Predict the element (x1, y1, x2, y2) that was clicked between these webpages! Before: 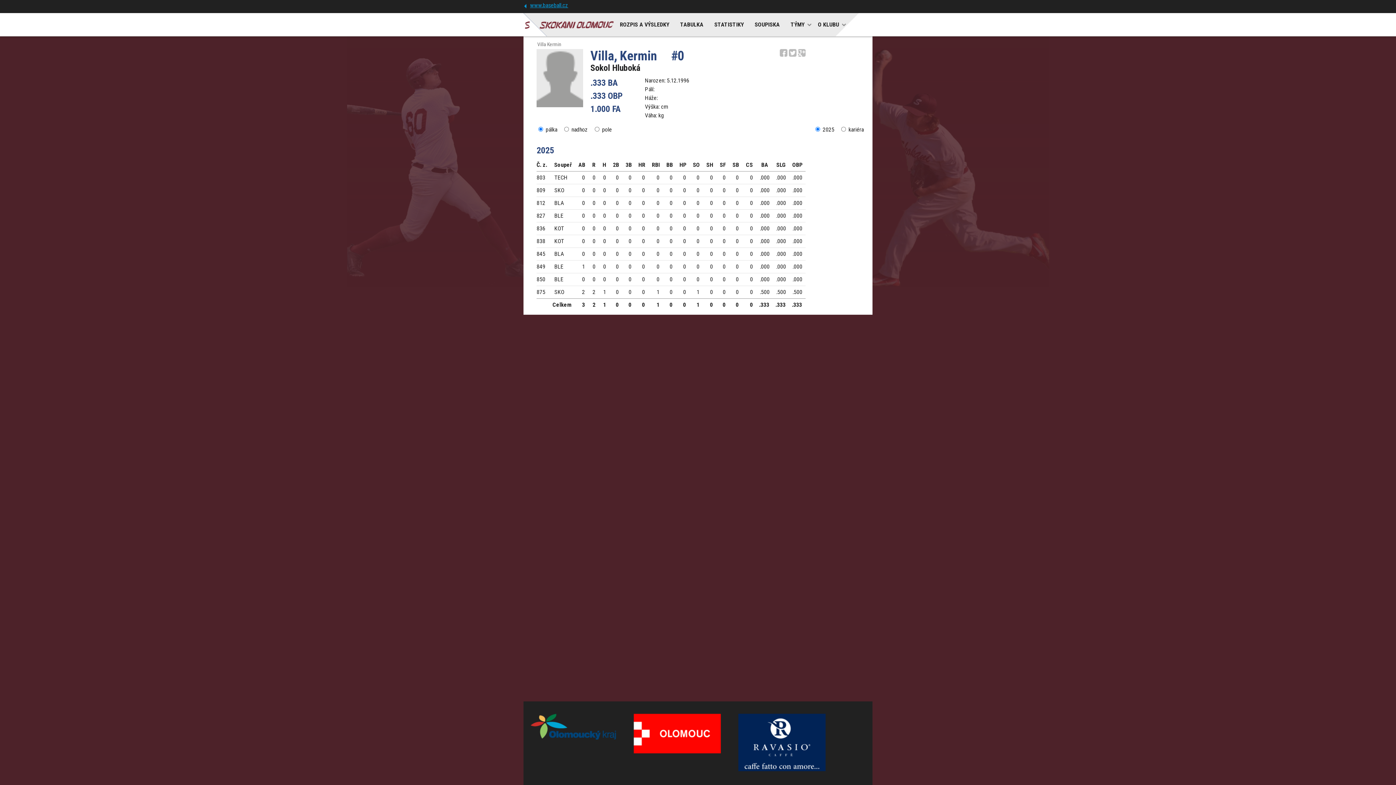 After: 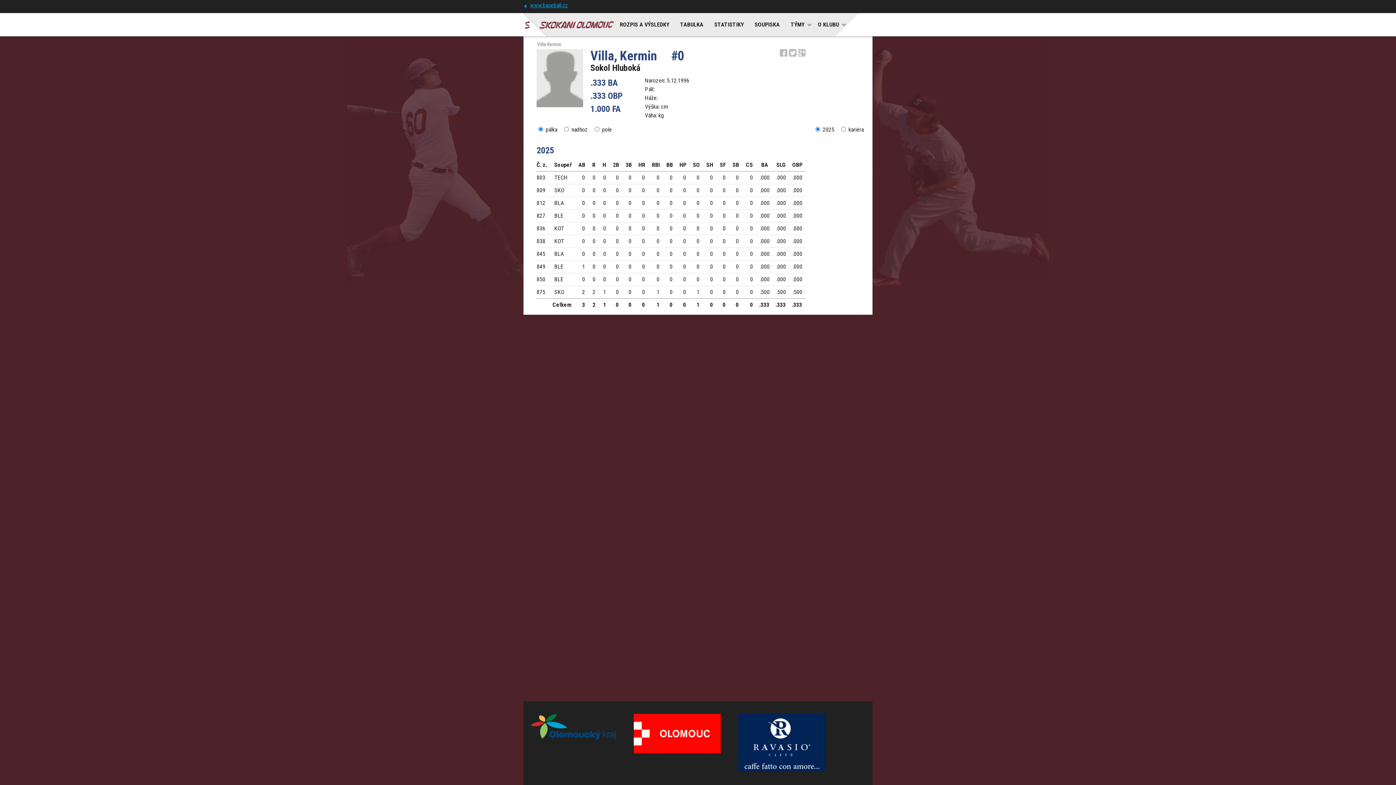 Action: bbox: (537, 41, 561, 47) label: Villa Kermin